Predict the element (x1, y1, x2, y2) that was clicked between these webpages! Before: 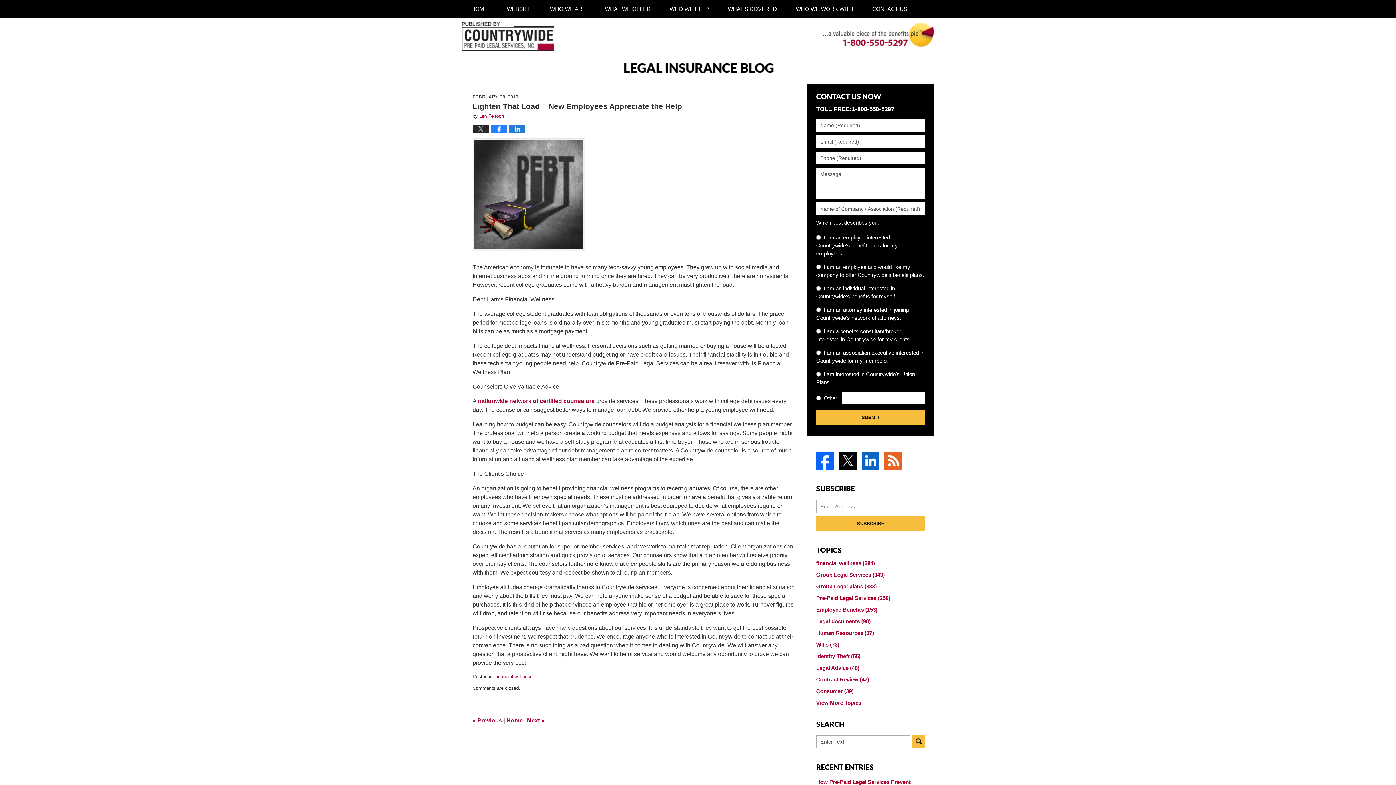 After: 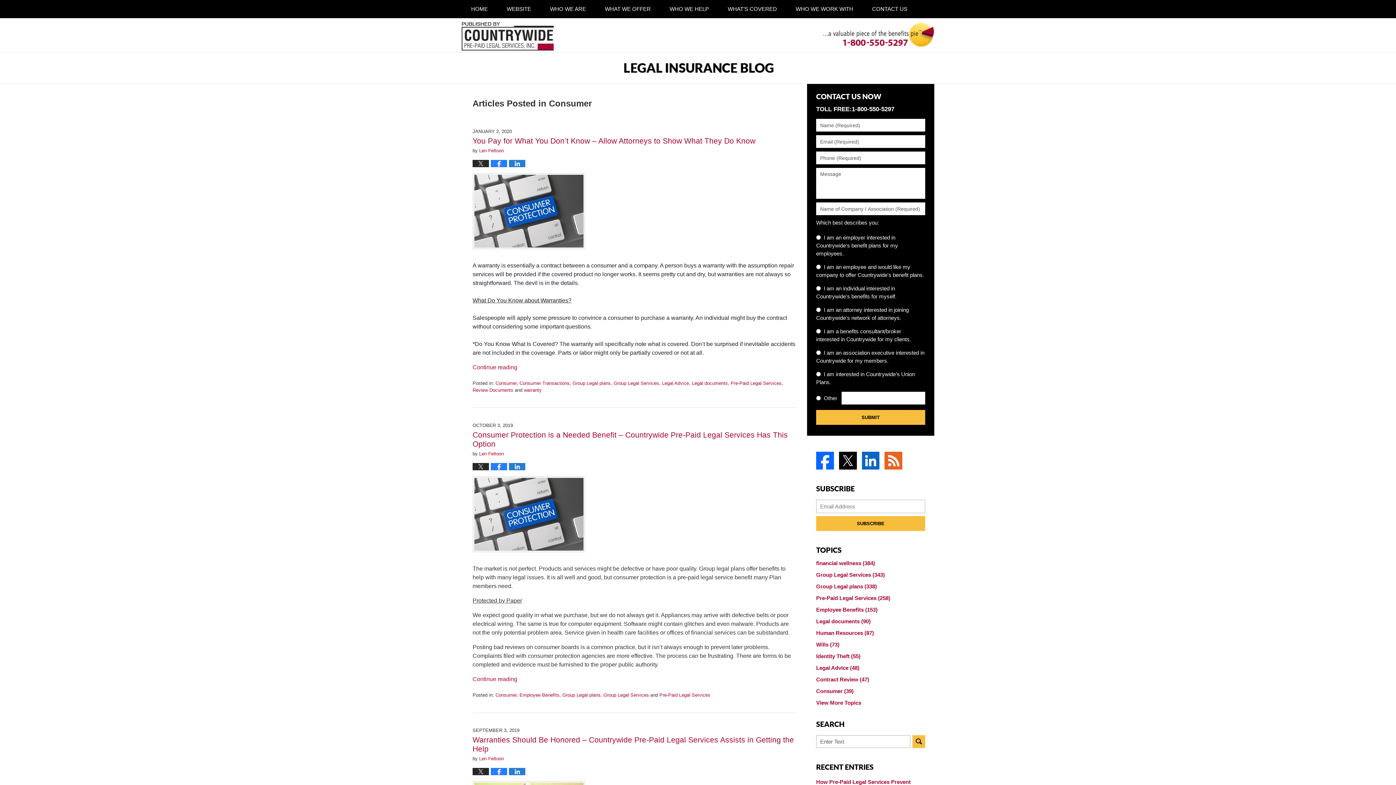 Action: bbox: (807, 685, 934, 697) label: Consumer (39)